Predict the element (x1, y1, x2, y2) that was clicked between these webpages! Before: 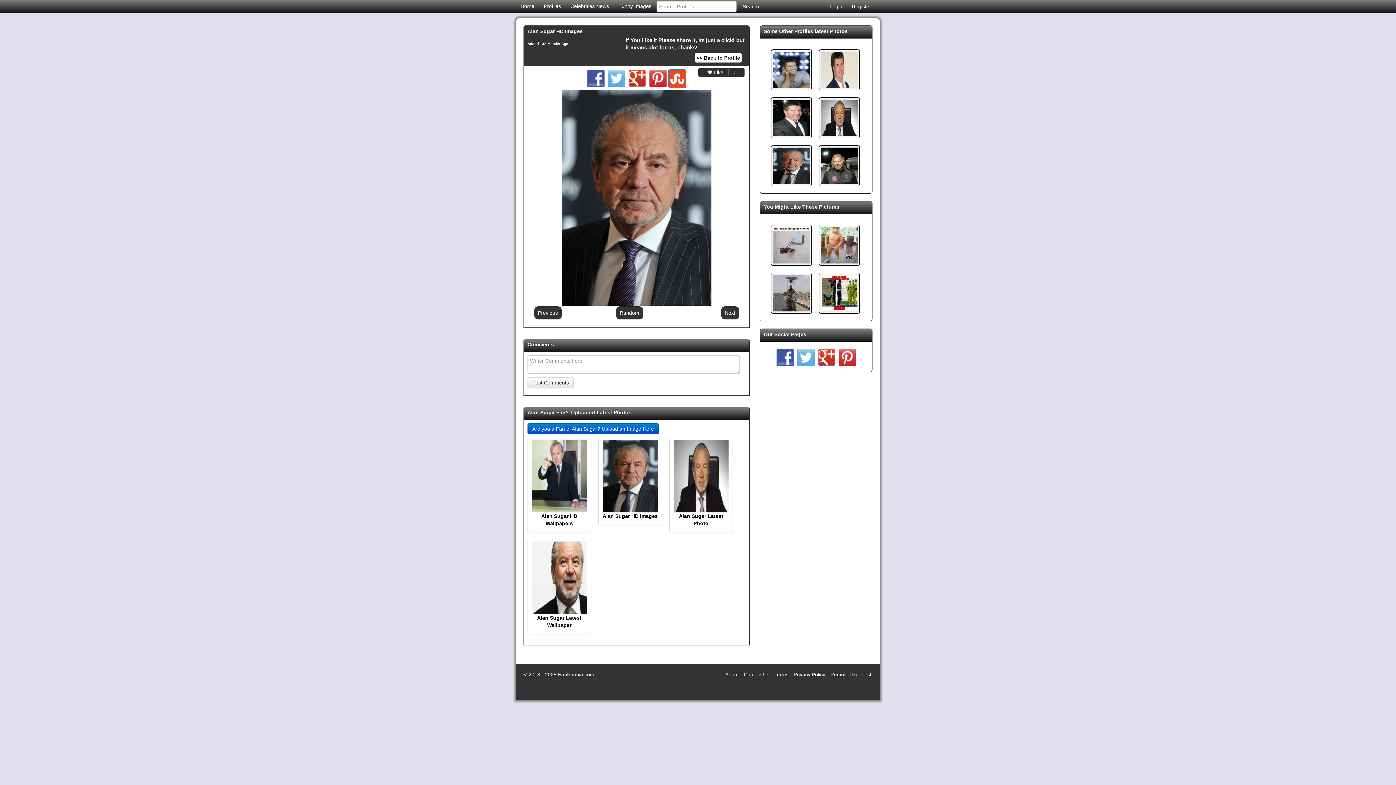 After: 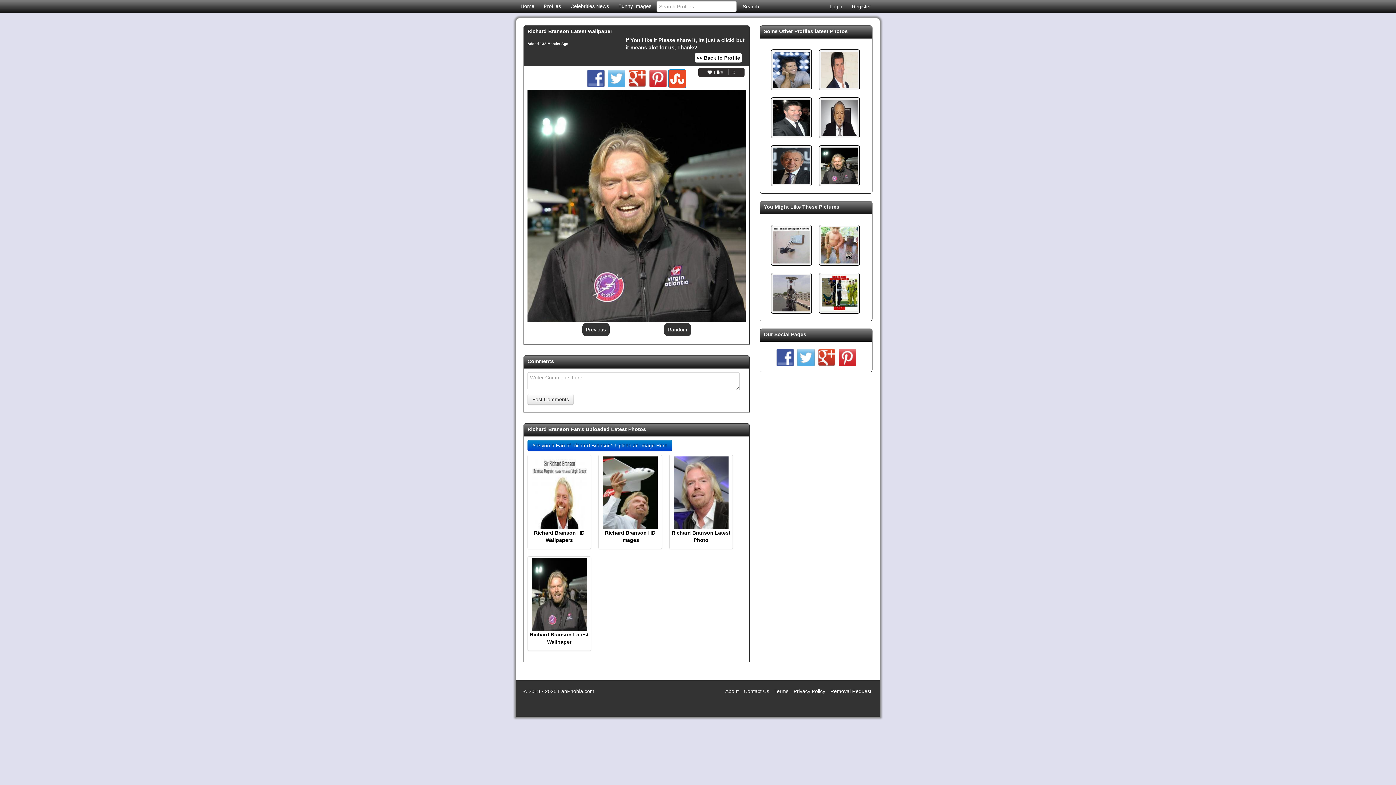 Action: bbox: (815, 162, 863, 168)